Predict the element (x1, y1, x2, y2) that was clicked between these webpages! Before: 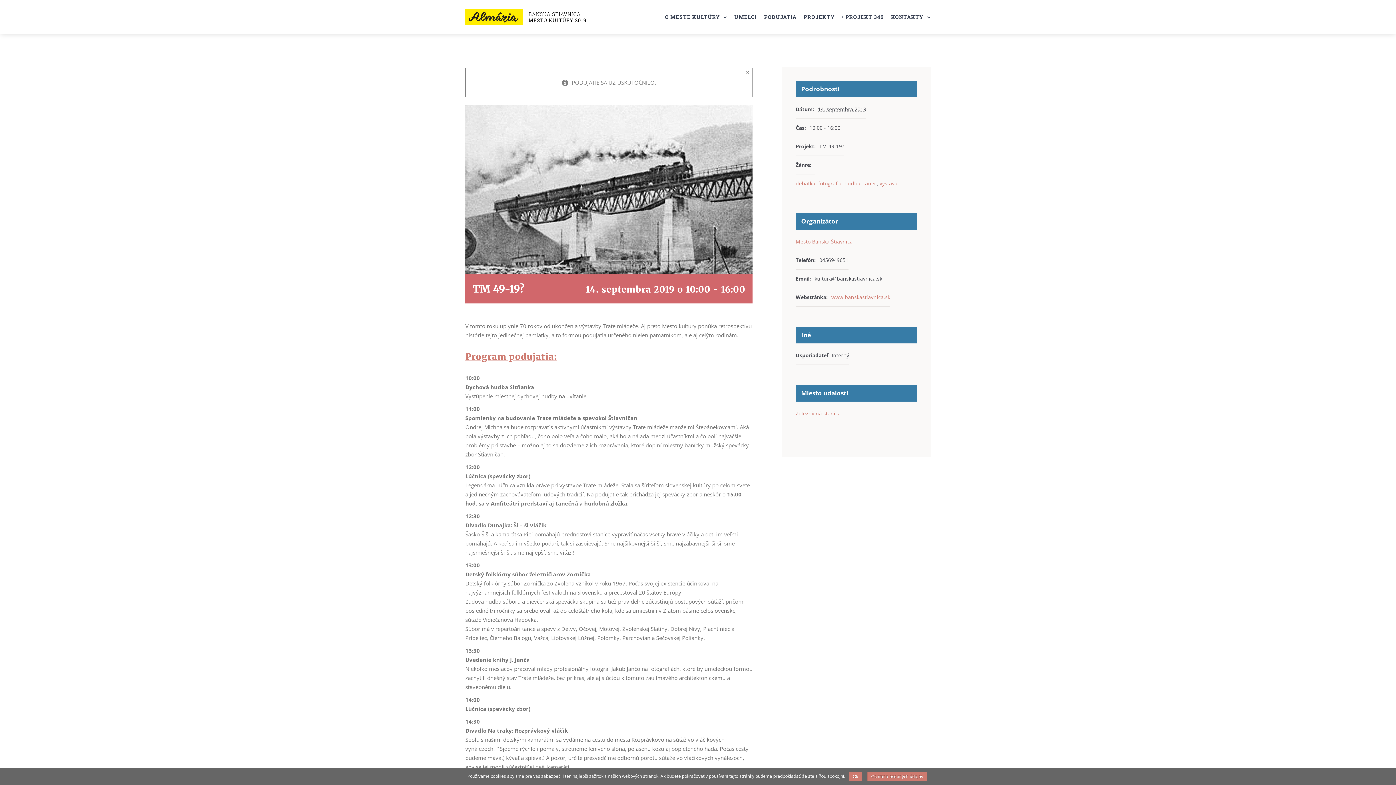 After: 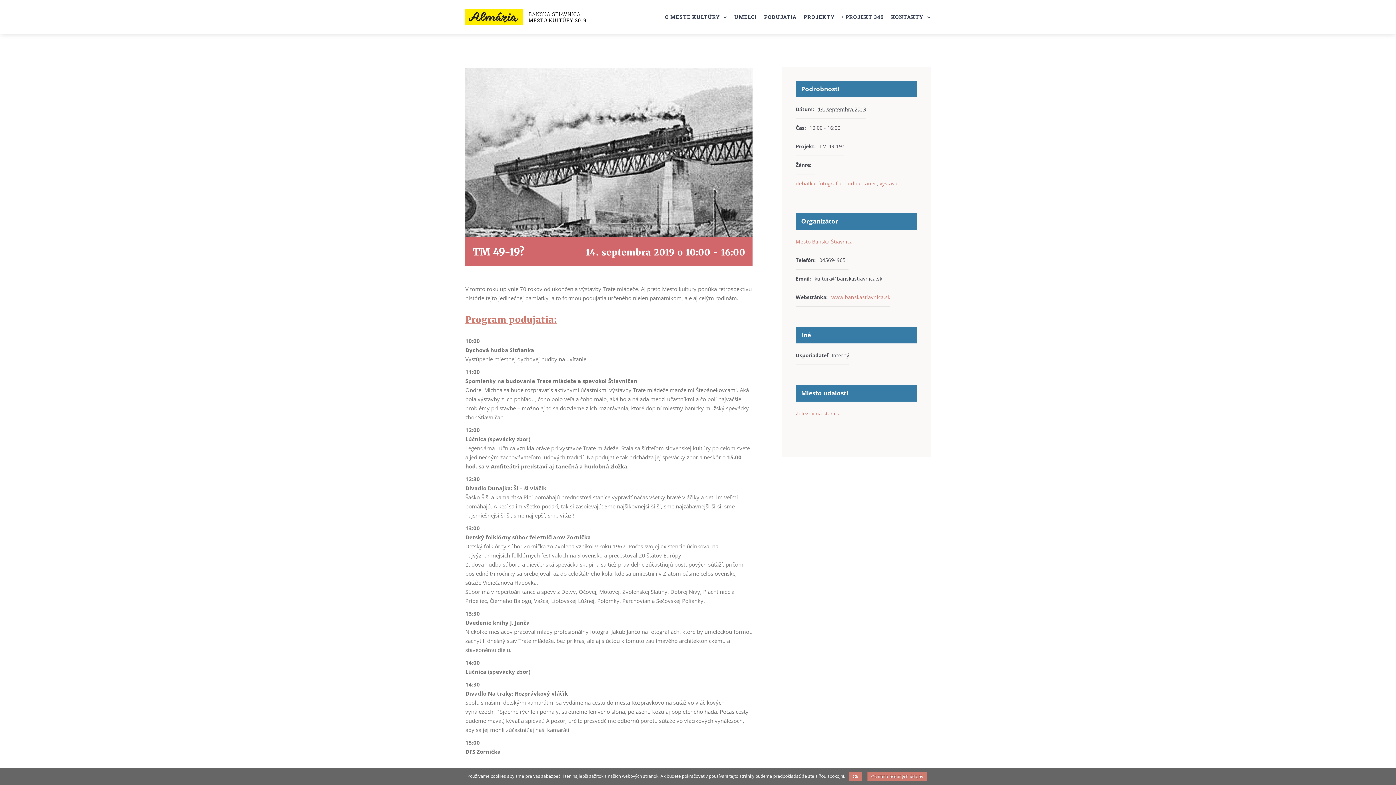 Action: bbox: (743, 67, 752, 77) label: ×